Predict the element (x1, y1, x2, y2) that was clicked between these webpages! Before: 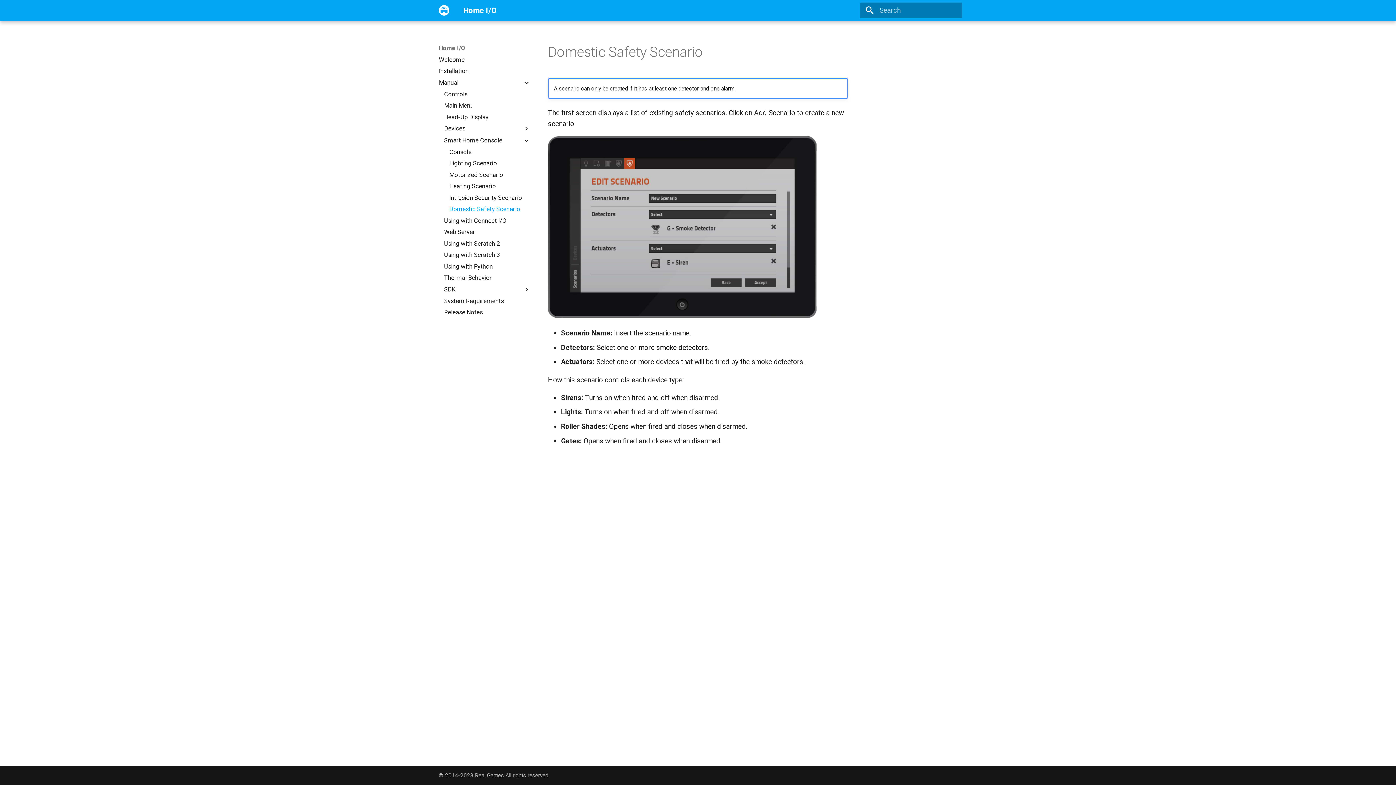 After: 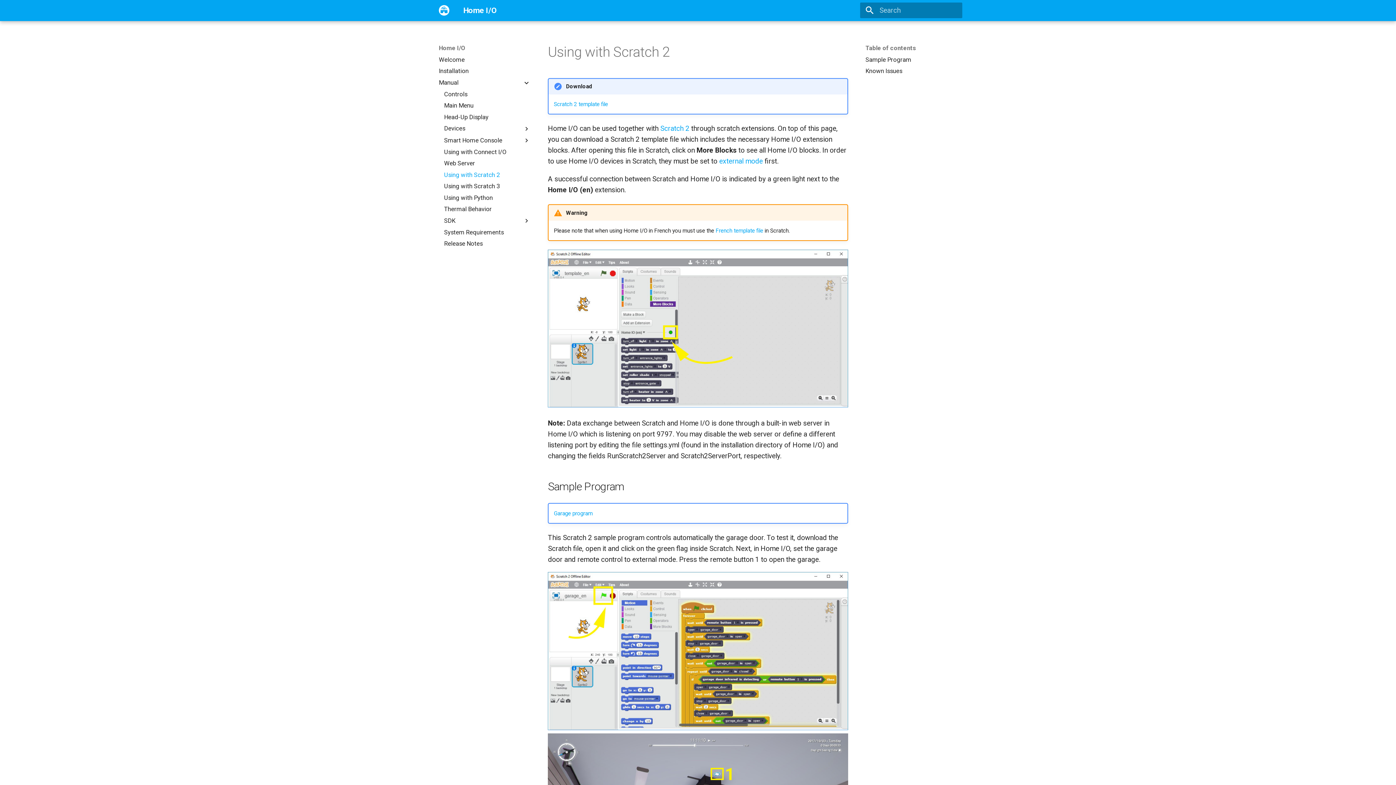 Action: label: Using with Scratch 2 bbox: (444, 239, 530, 247)